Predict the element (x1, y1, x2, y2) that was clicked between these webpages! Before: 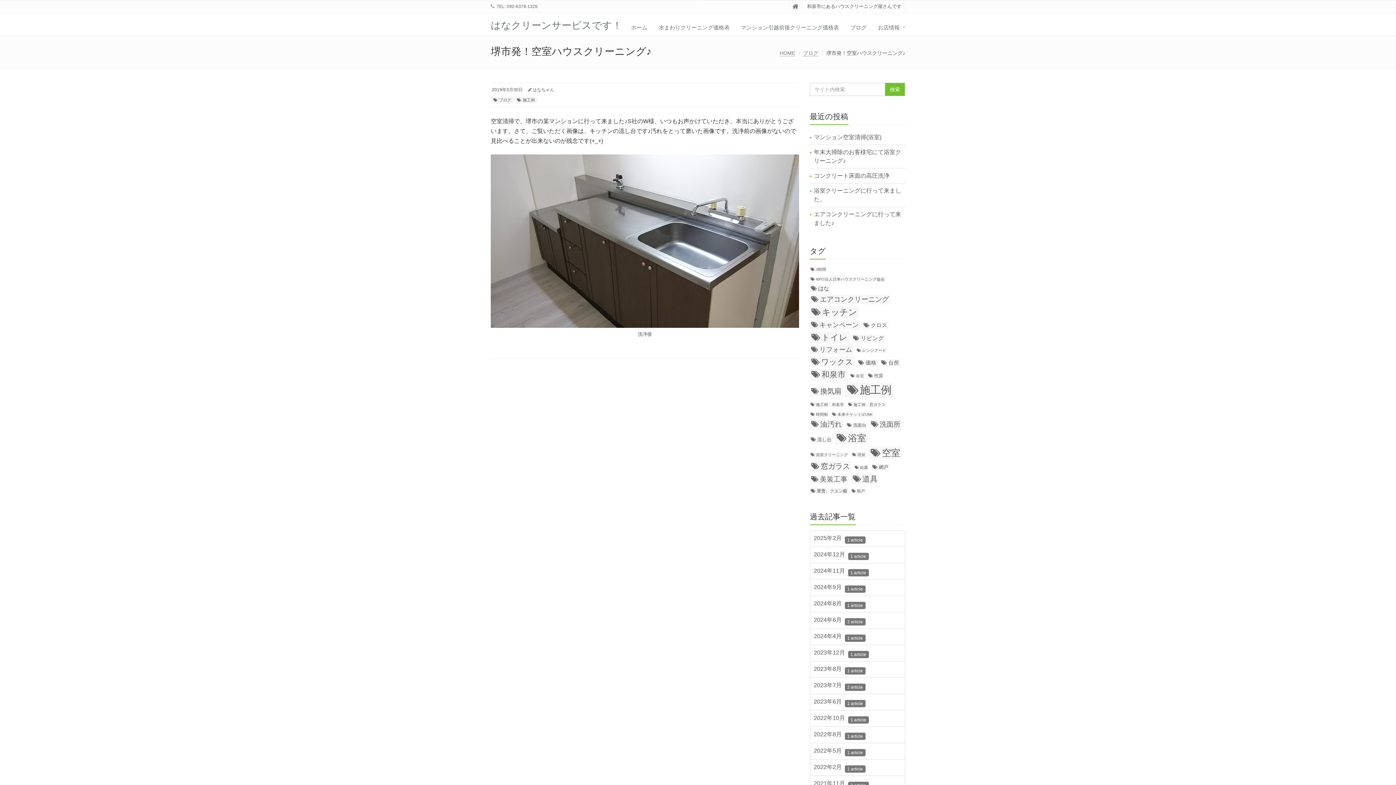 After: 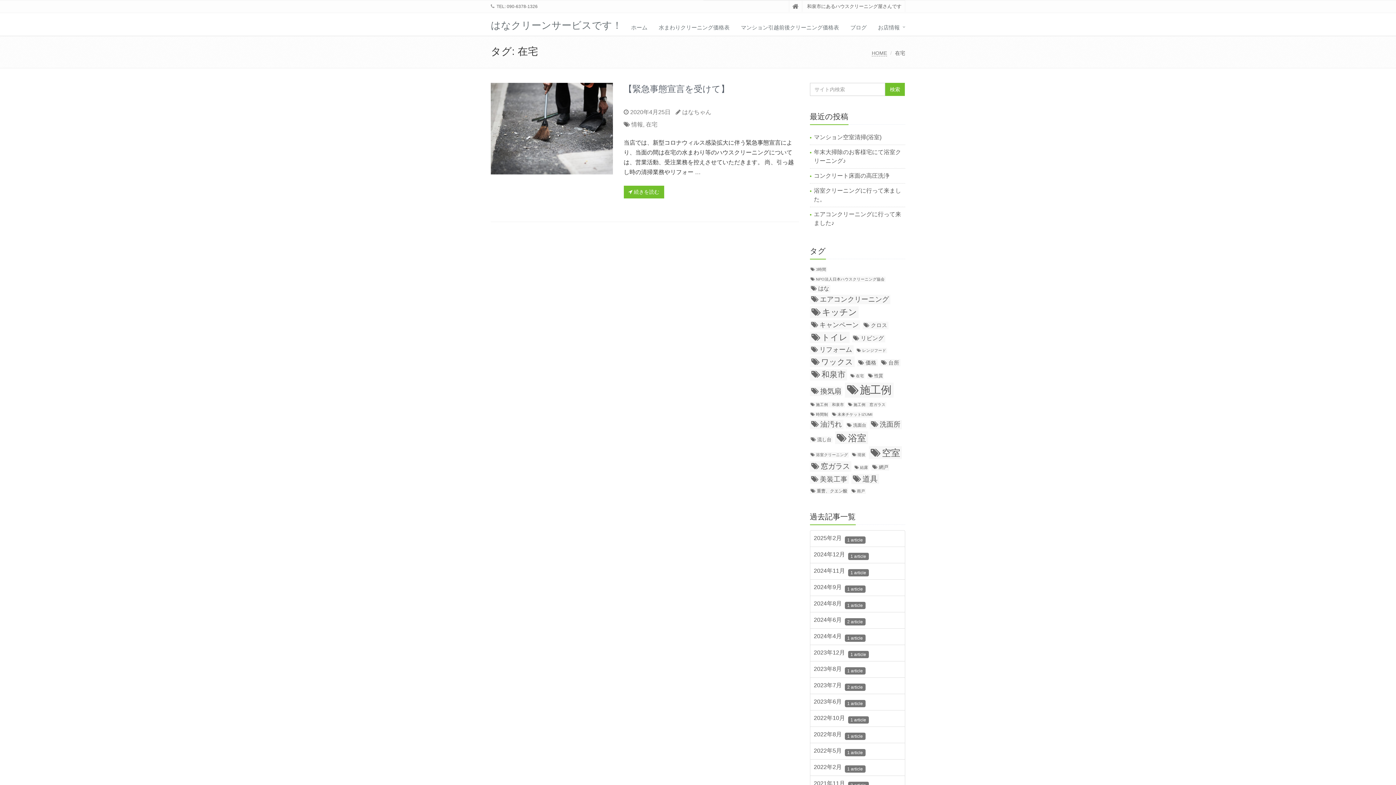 Action: label: 在宅 (1個の項目) bbox: (849, 373, 864, 379)